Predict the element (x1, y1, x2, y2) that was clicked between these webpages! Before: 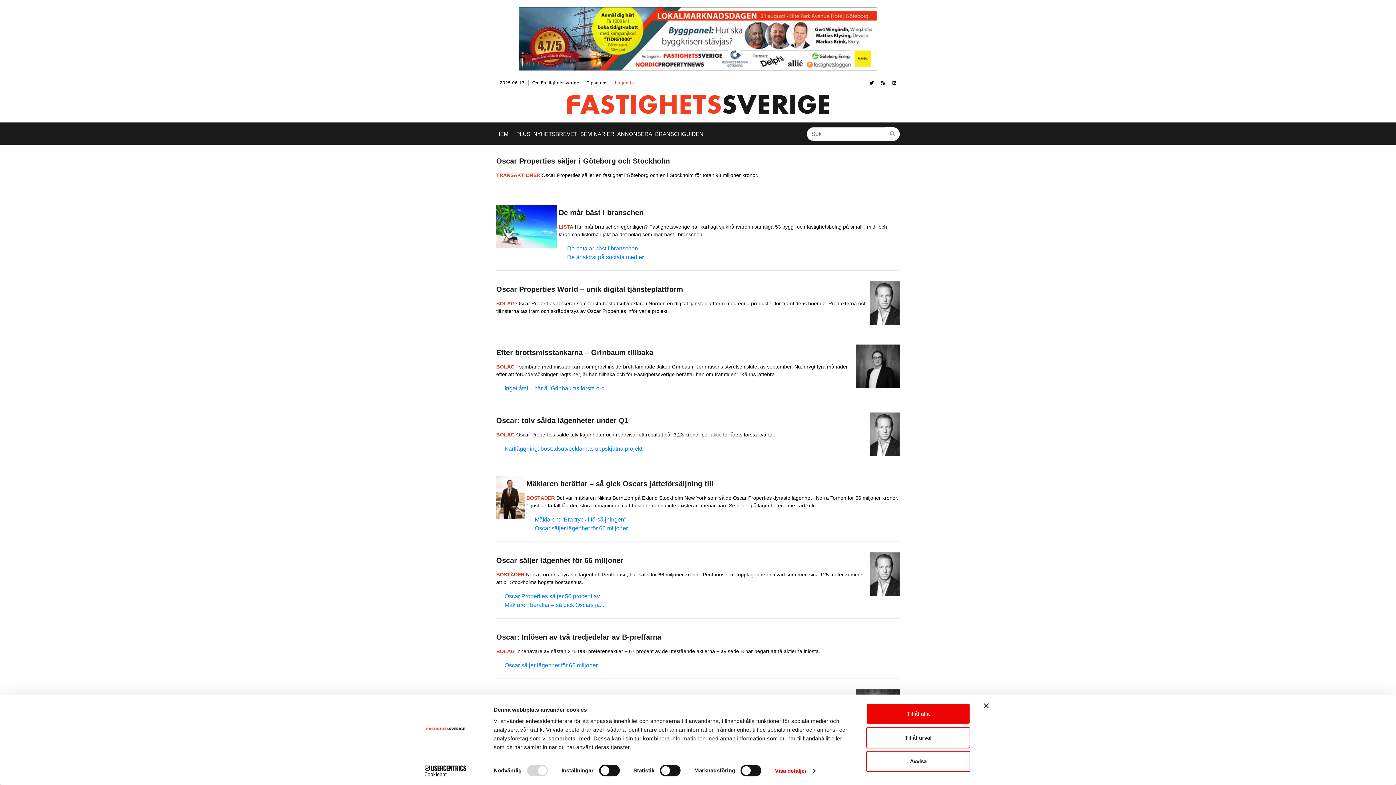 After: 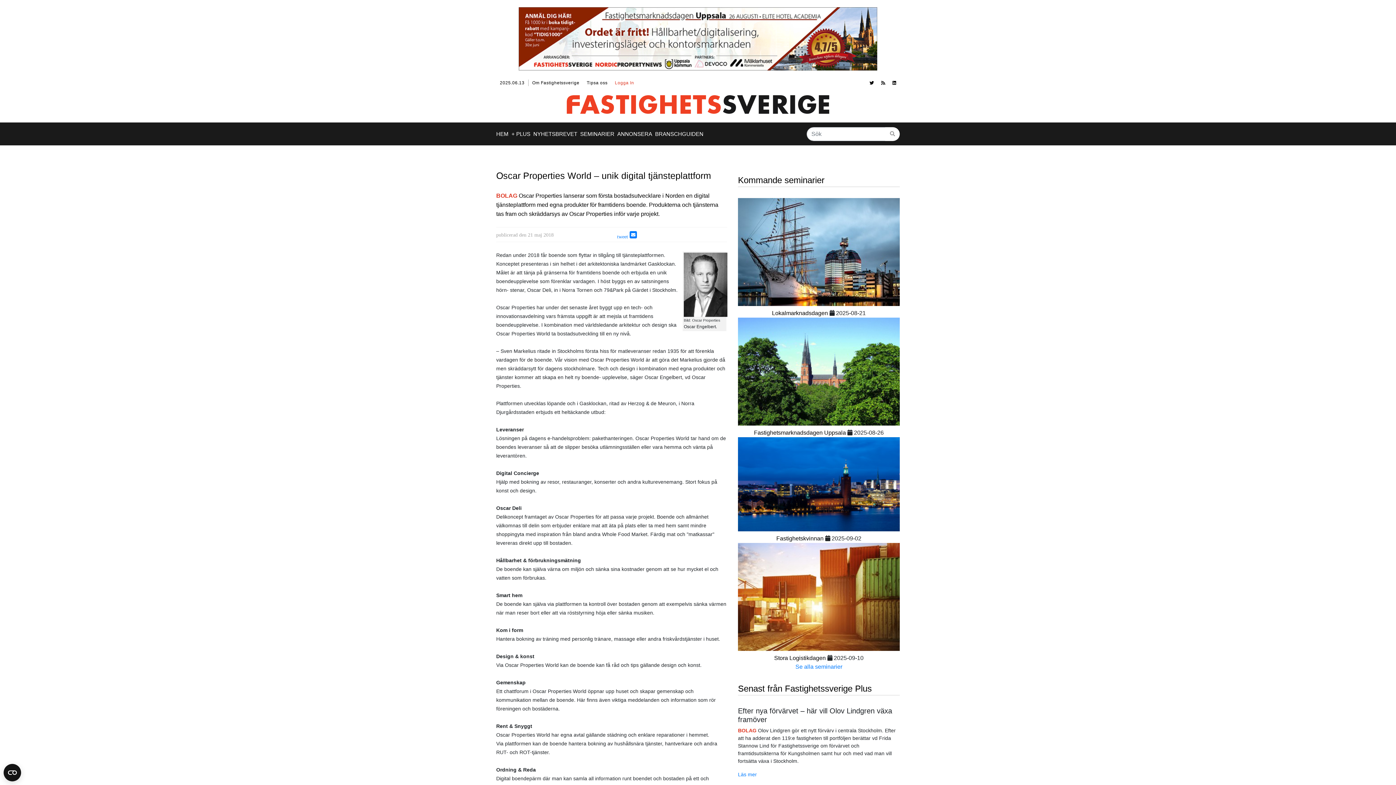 Action: bbox: (496, 279, 900, 315) label: Oscar Properties World – unik digital tjänsteplattform

BOLAG Oscar Properties lanserar som första bostadsutvecklare i Norden en digital tjänsteplattform med egna produkter för framtidens boende. Produkterna och tjänsterna tas fram och skräddarsys av Oscar Properties inför varje projekt.